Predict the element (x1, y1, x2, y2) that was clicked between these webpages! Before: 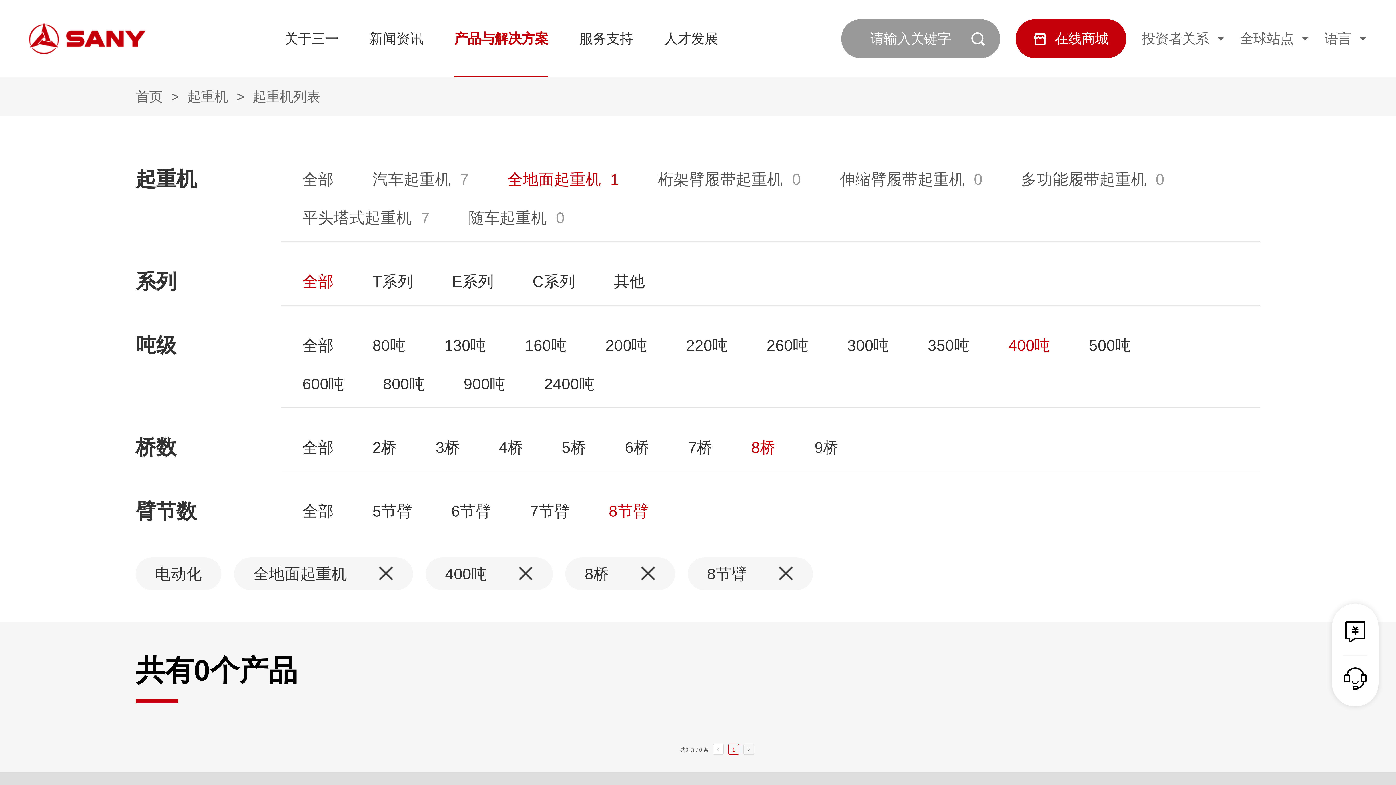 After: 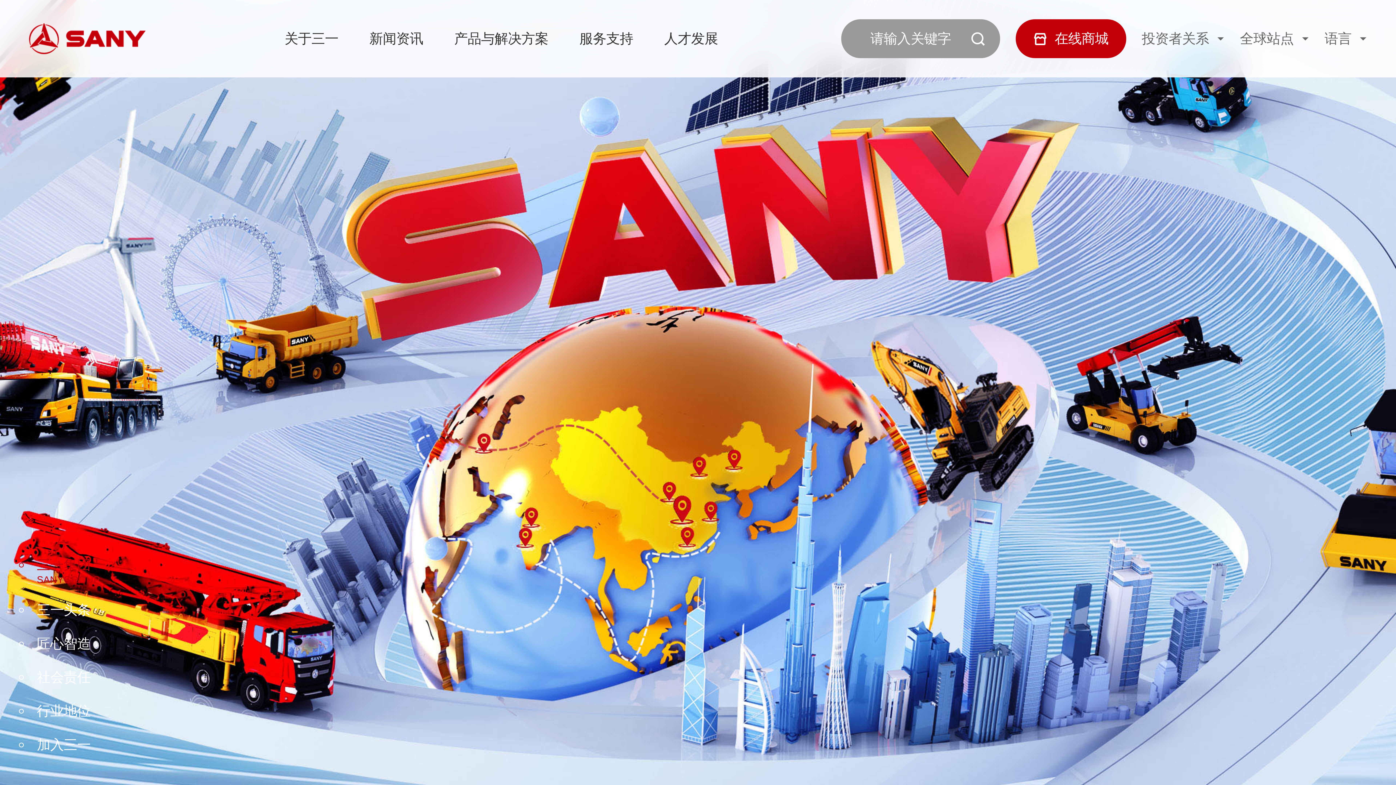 Action: bbox: (29, 23, 145, 54)